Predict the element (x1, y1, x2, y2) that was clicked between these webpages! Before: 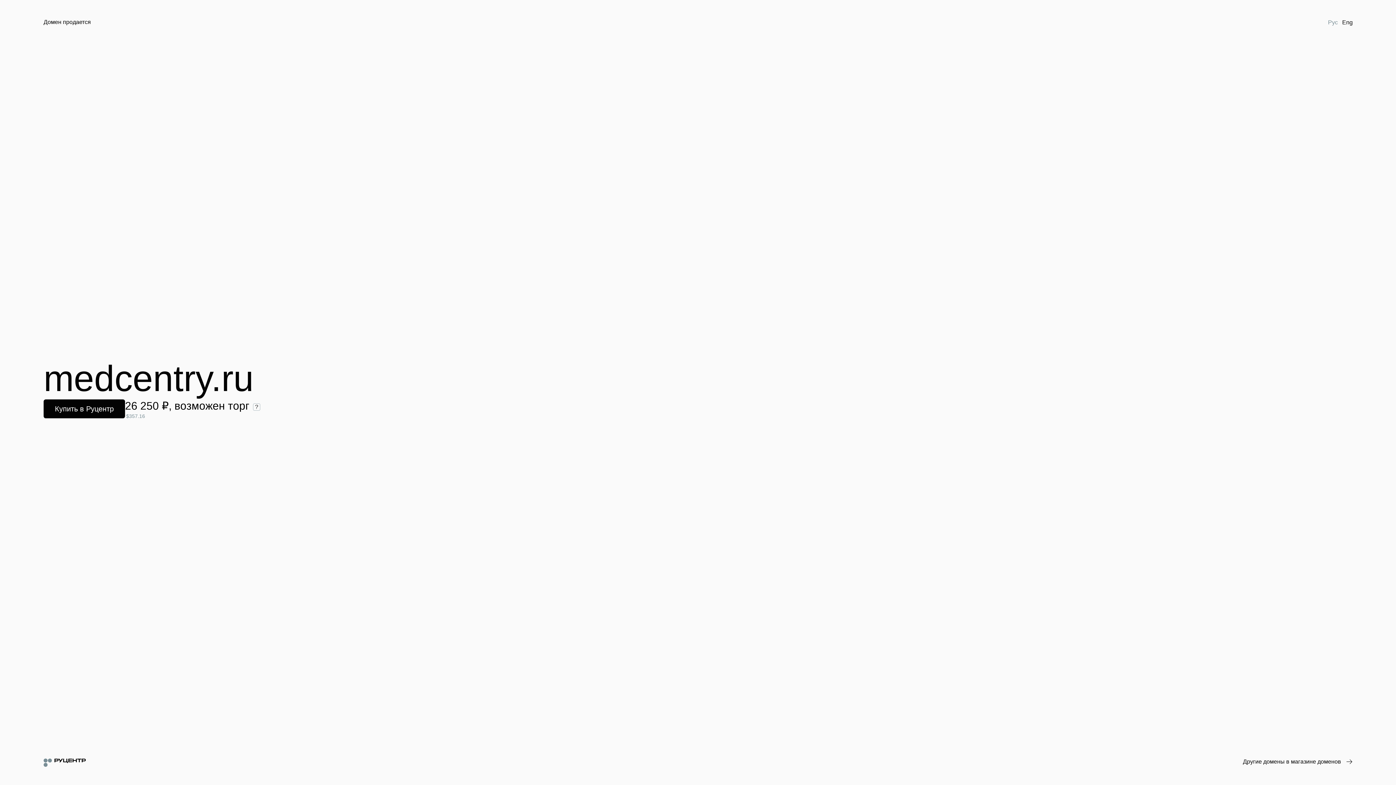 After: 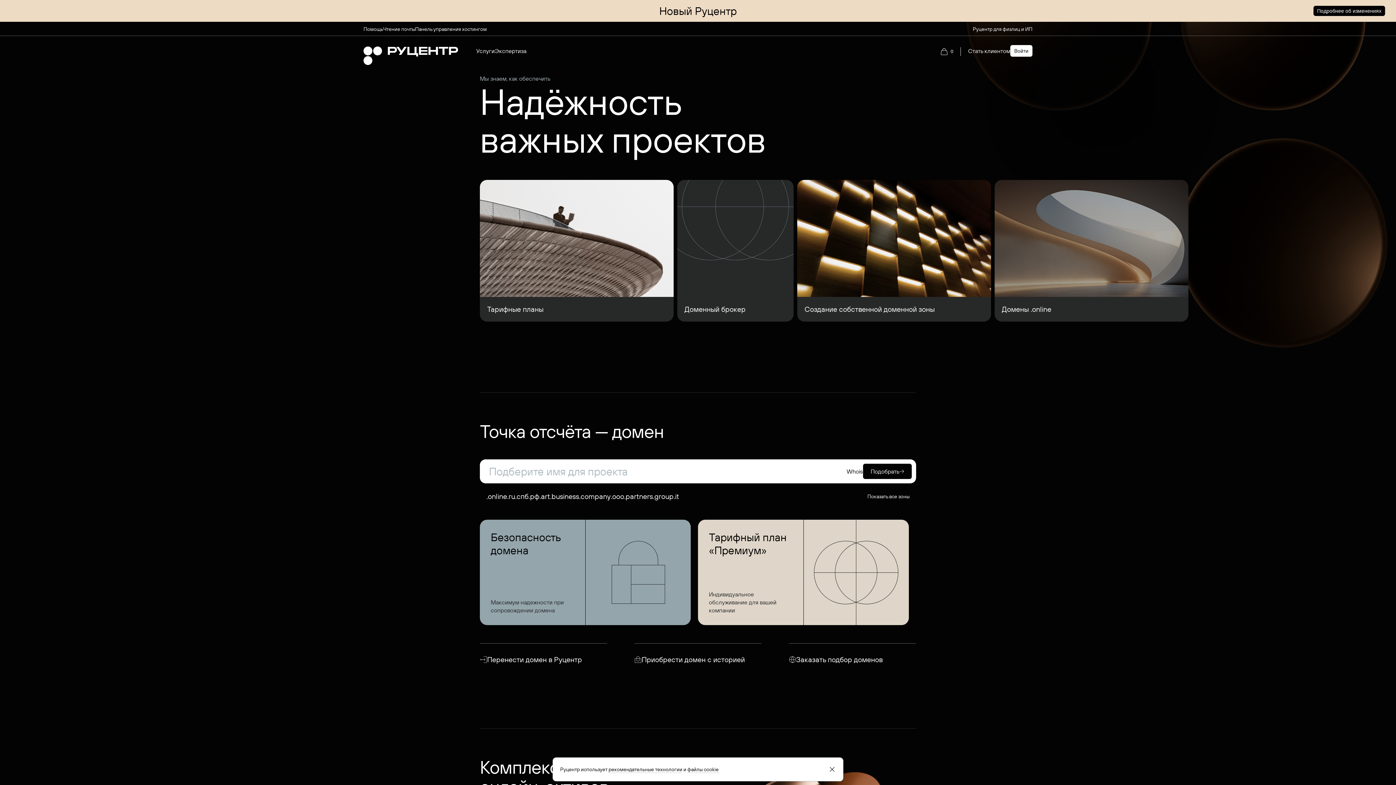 Action: bbox: (43, 758, 85, 767)